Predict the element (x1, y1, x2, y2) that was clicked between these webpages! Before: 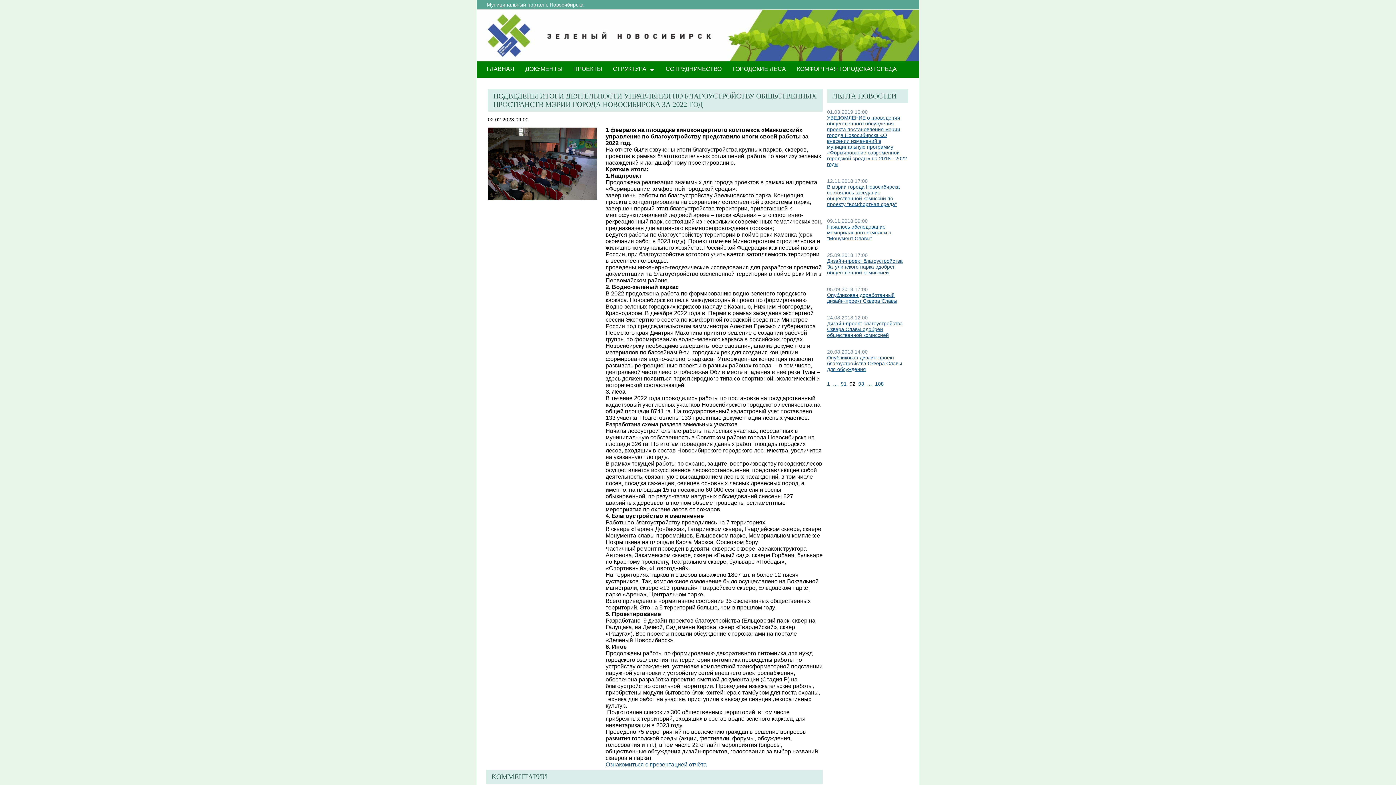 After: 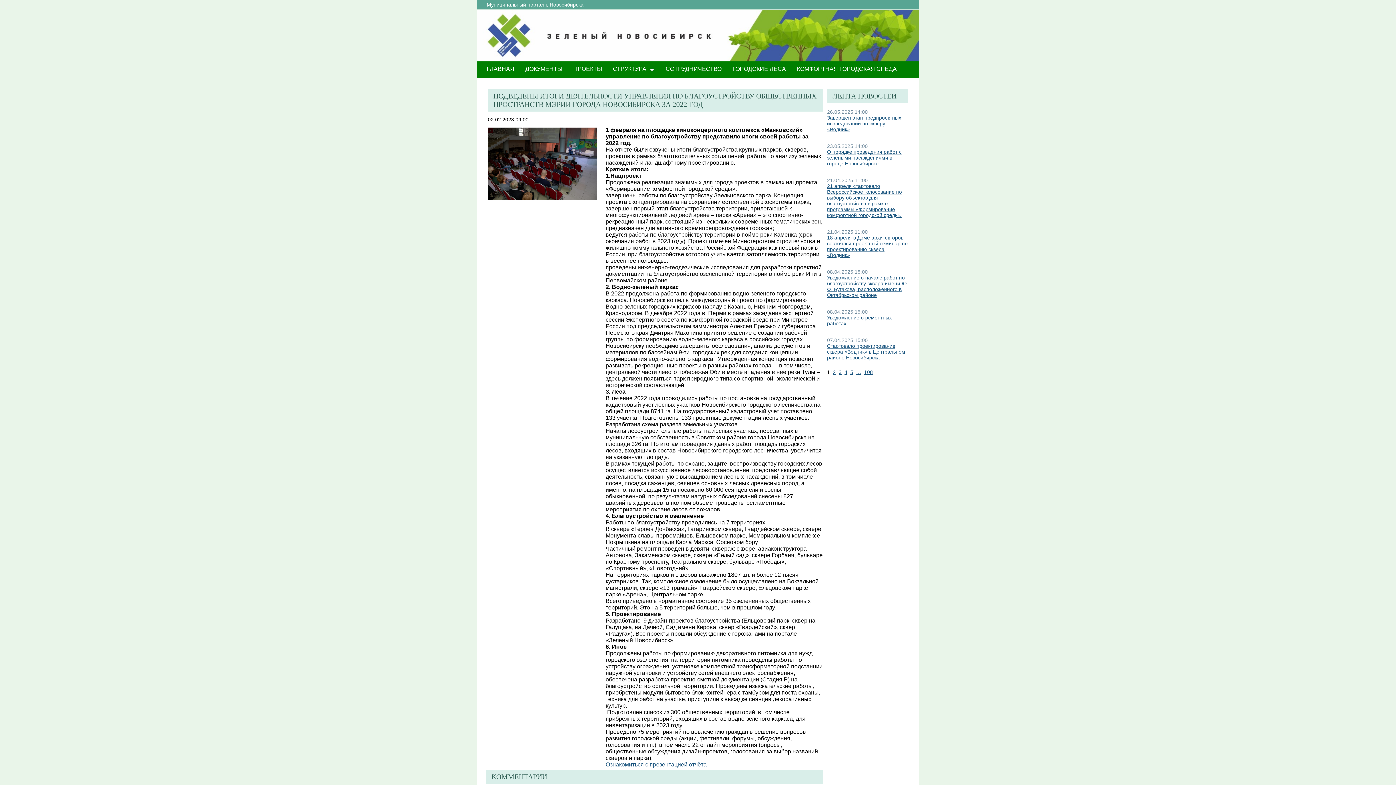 Action: label: 1 bbox: (827, 381, 830, 386)